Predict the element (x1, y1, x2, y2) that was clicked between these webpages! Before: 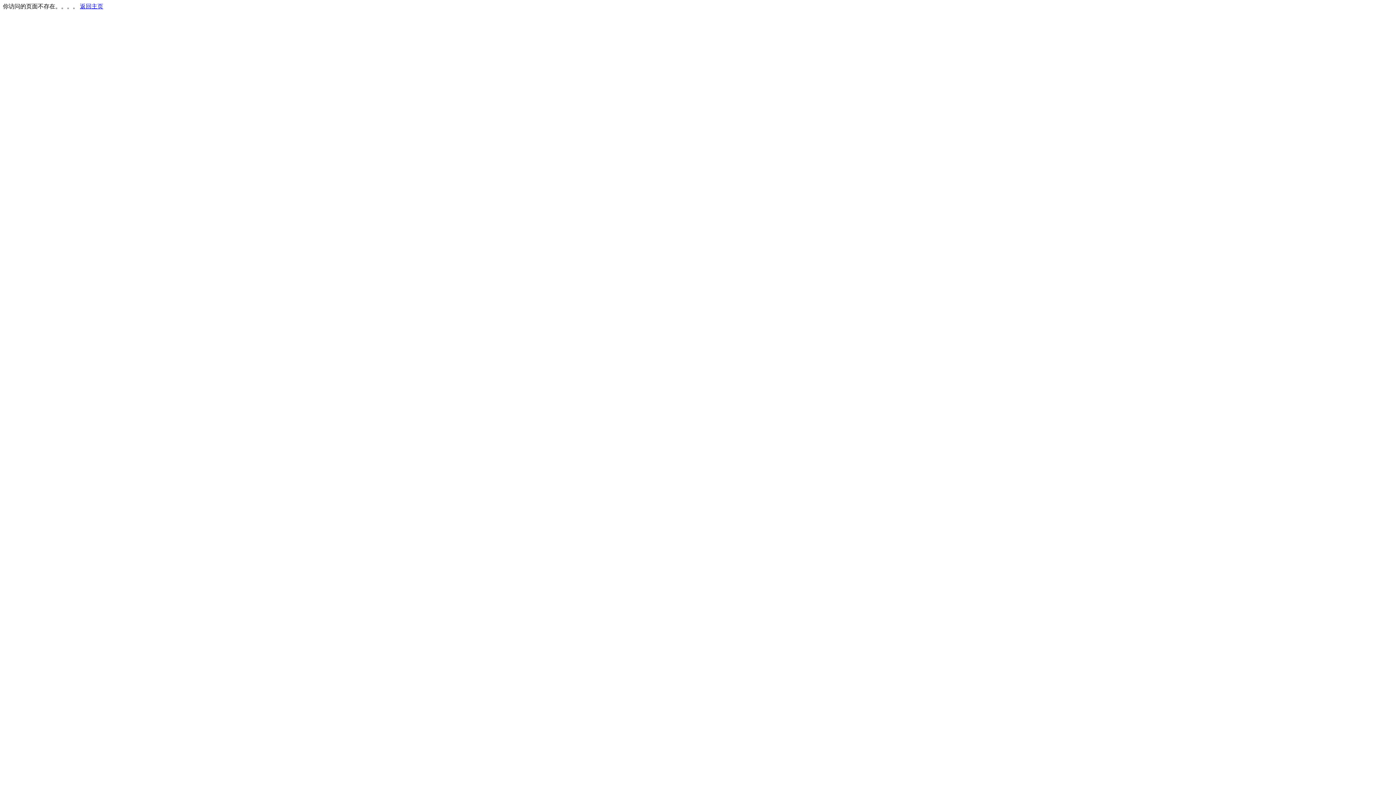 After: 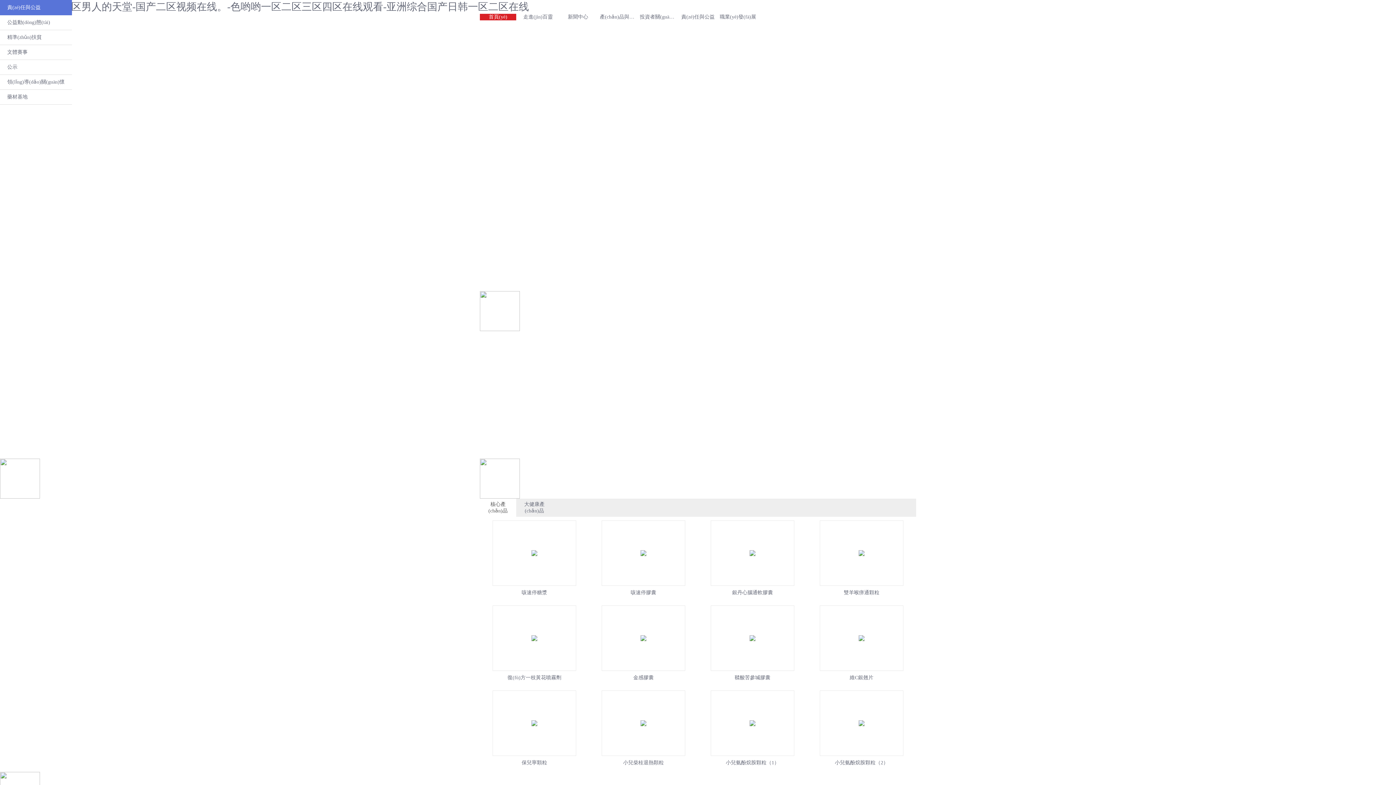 Action: bbox: (80, 3, 103, 9) label: 返回主页